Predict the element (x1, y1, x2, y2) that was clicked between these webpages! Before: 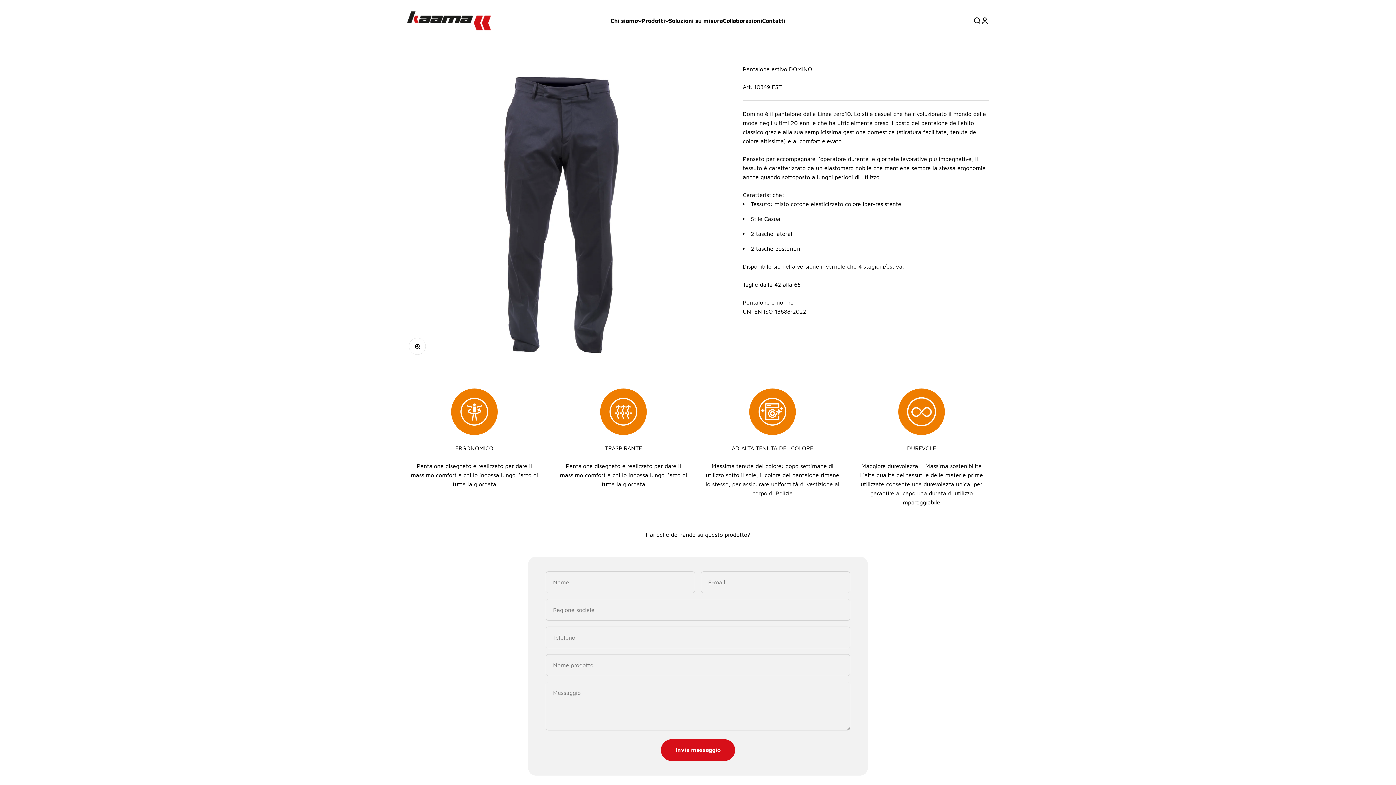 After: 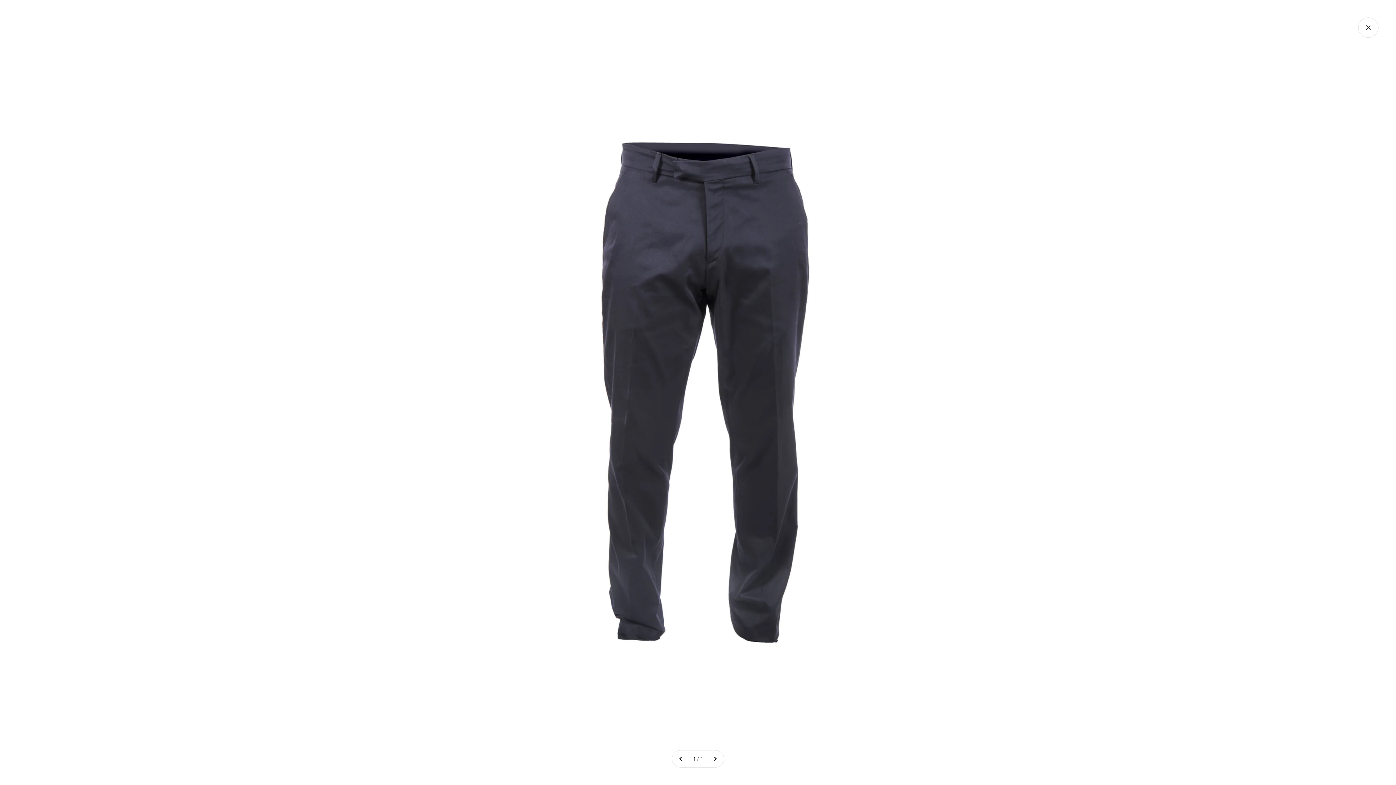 Action: bbox: (409, 338, 425, 354) label: Ingrandisci immagine